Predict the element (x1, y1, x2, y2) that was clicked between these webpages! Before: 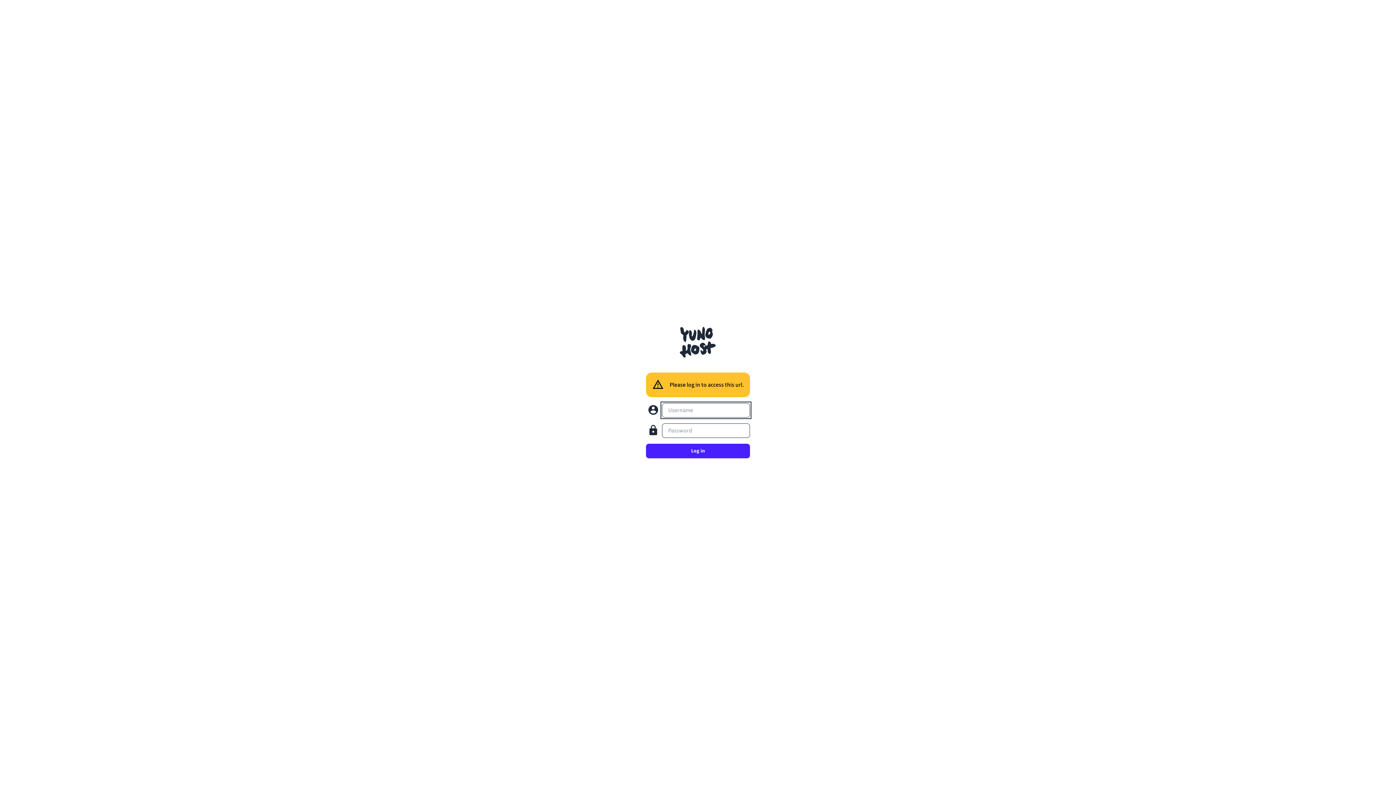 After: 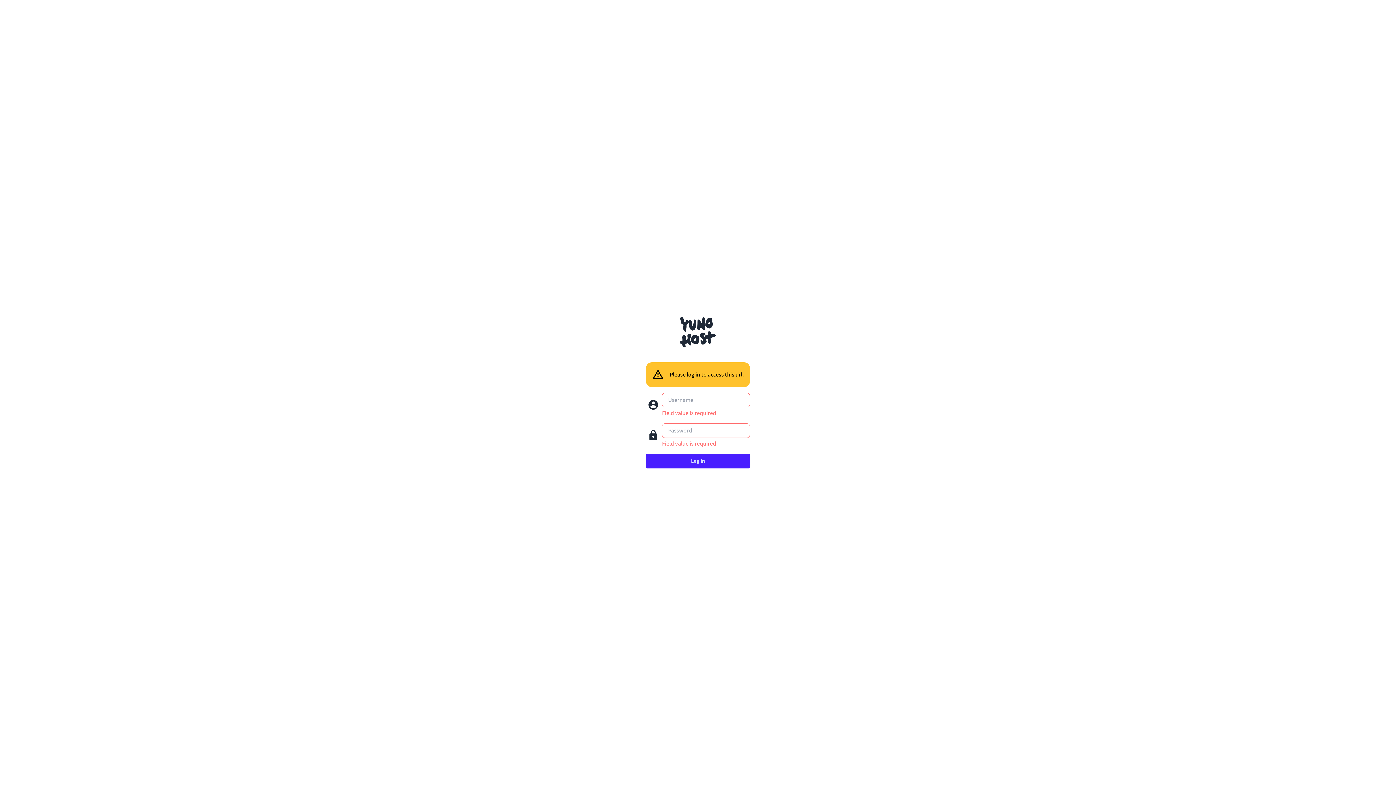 Action: label: Log in bbox: (646, 444, 750, 458)